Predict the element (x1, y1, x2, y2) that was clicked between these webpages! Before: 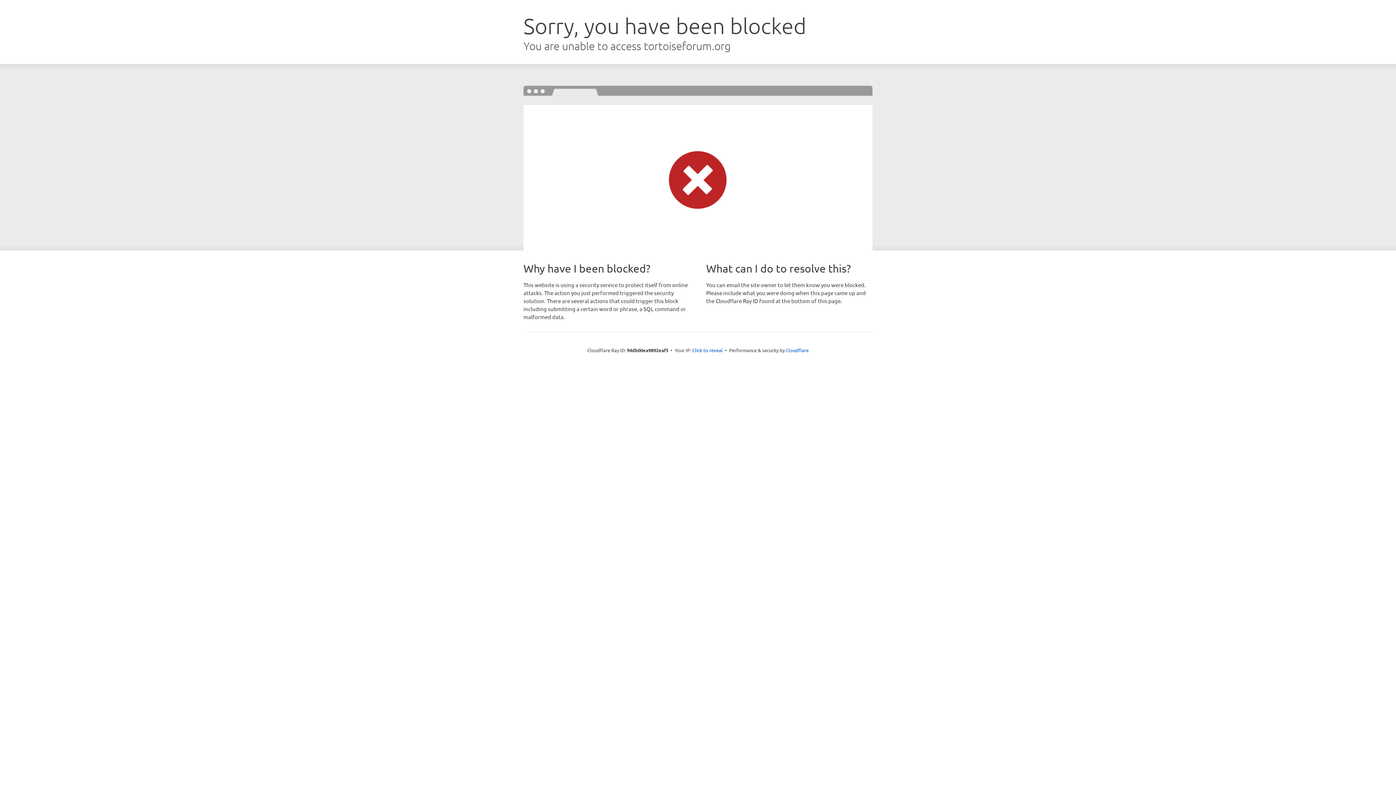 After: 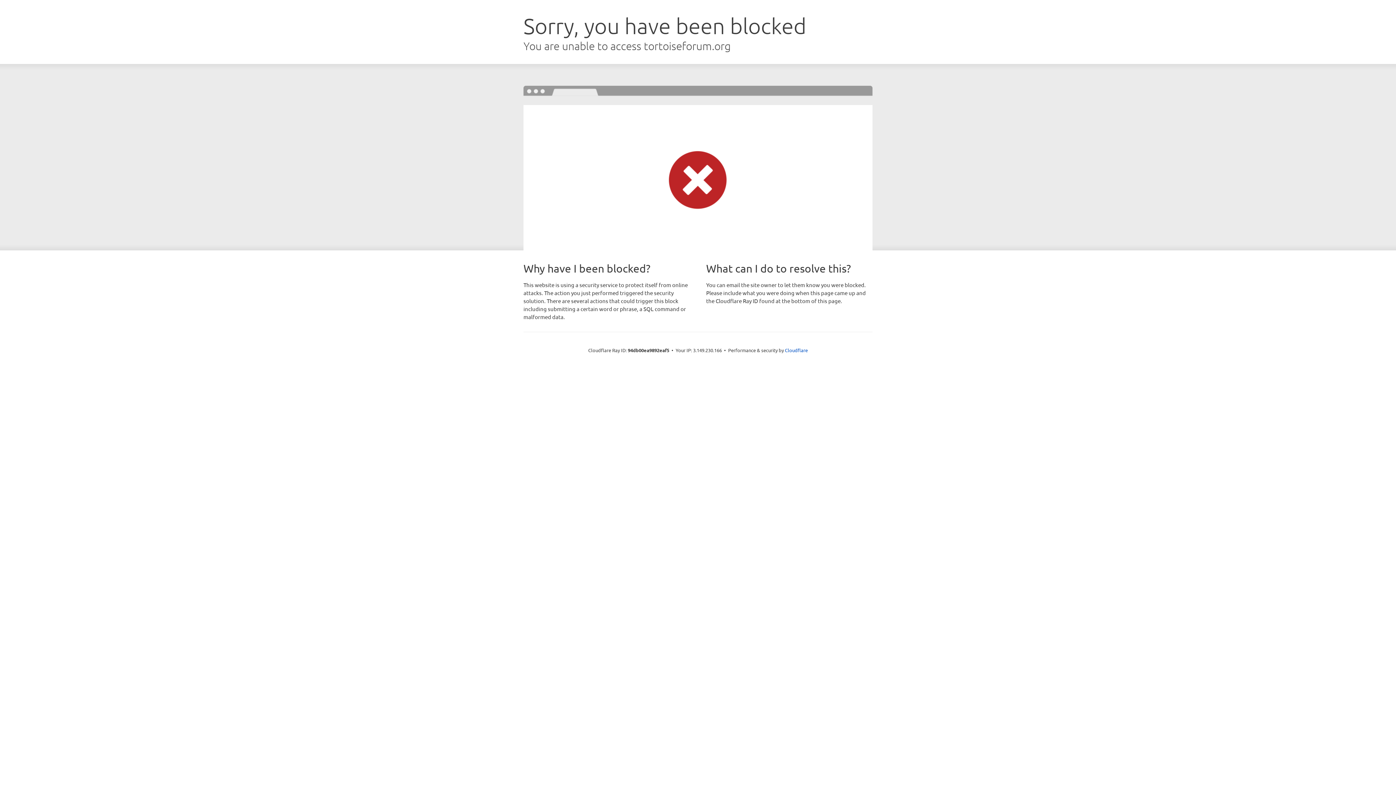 Action: label: Click to reveal bbox: (692, 346, 722, 353)